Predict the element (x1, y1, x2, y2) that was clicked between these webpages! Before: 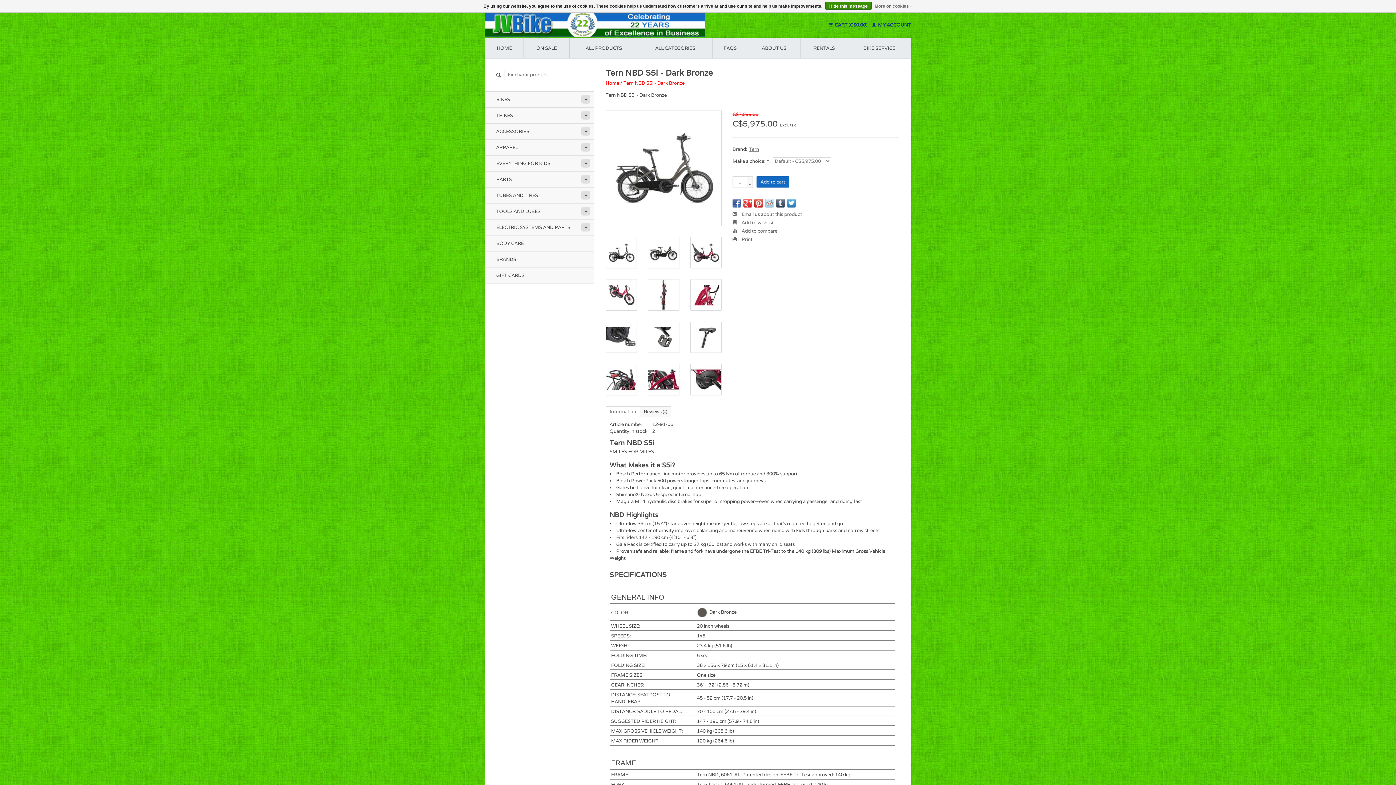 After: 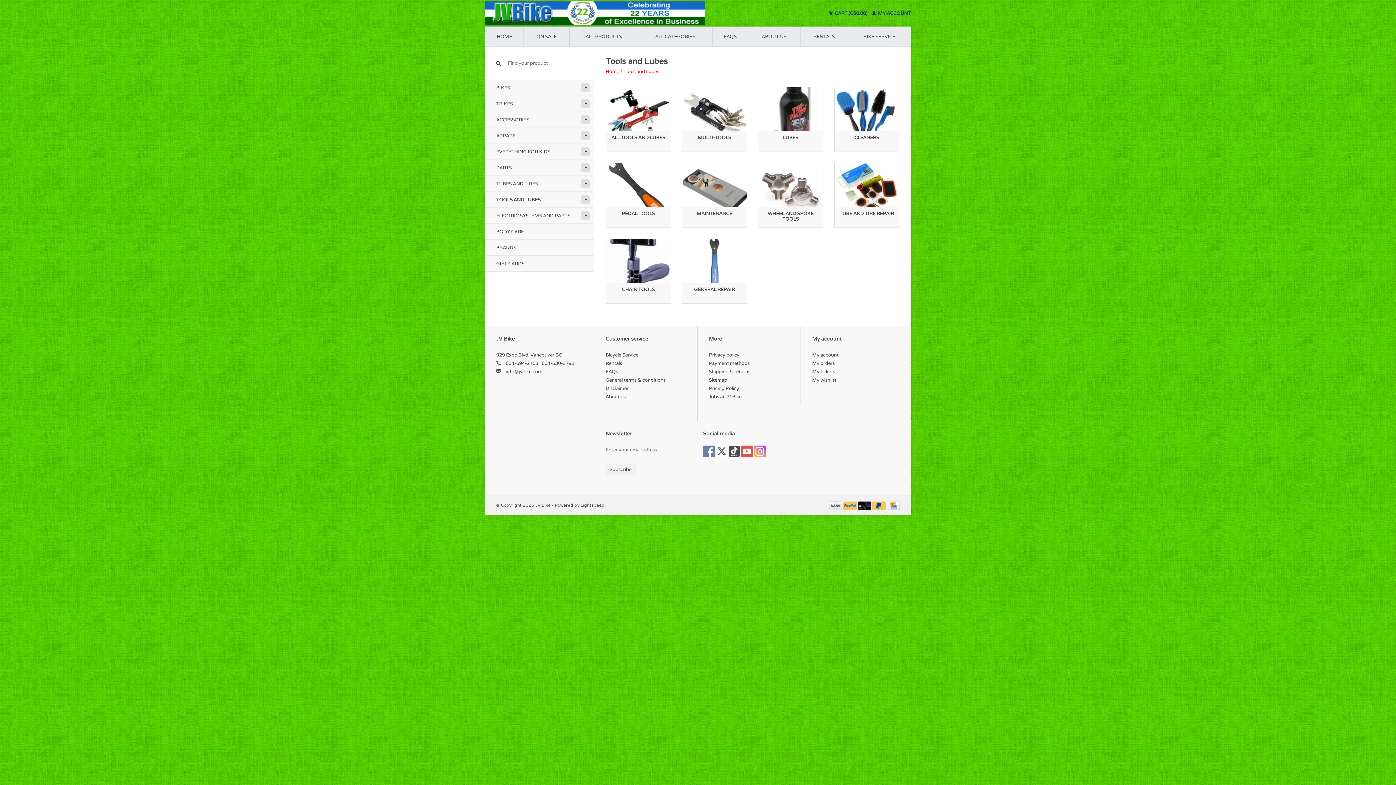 Action: label: TOOLS AND LUBES bbox: (485, 203, 594, 219)